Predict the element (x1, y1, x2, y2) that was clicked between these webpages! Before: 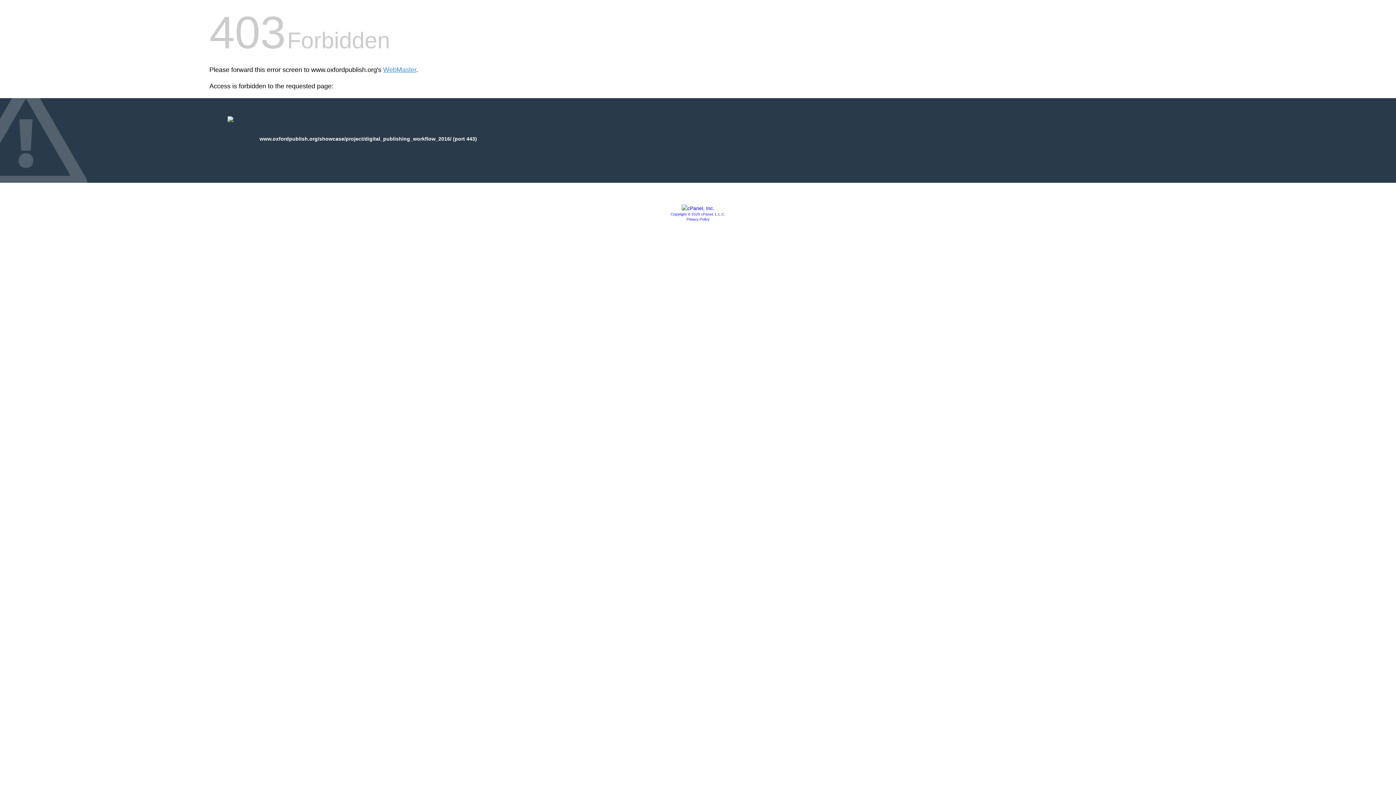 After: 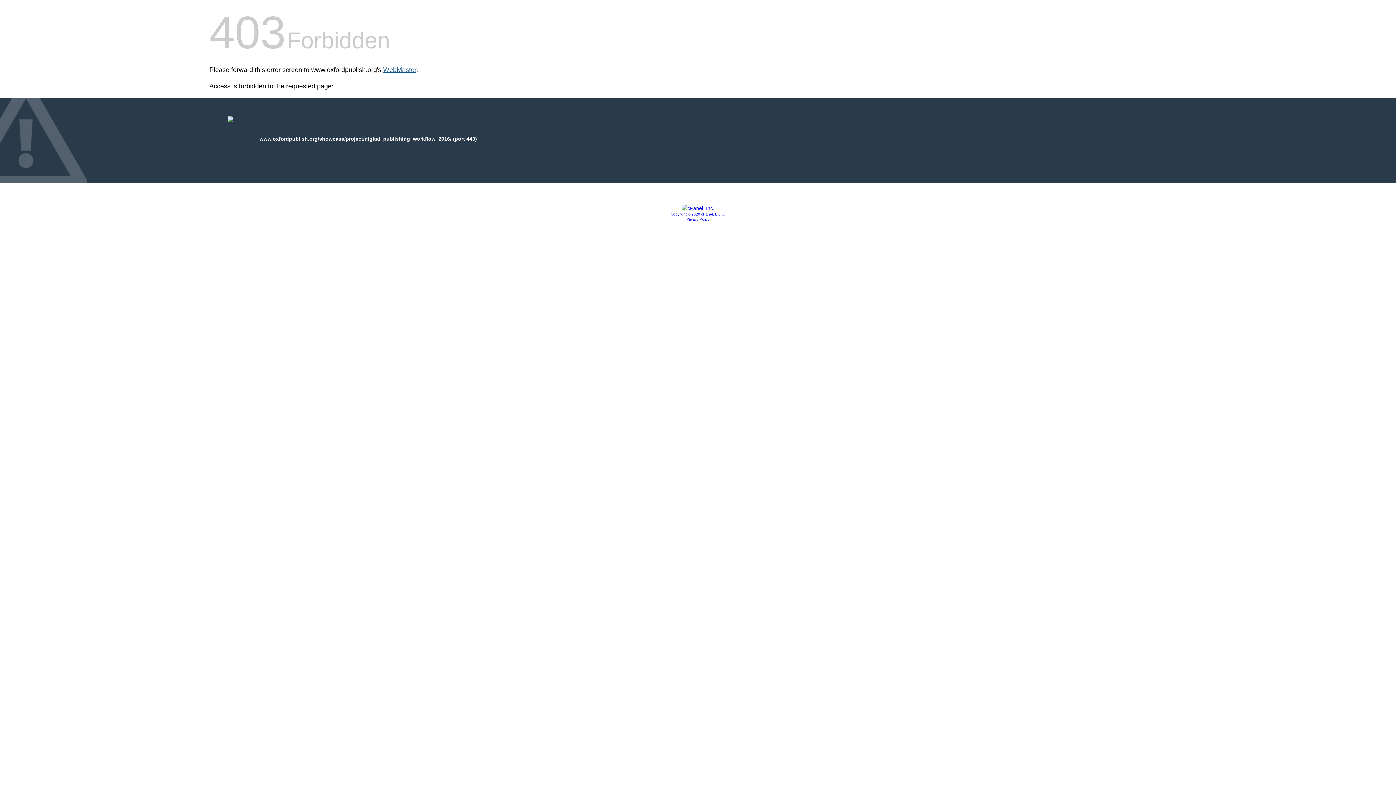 Action: label: WebMaster bbox: (383, 66, 416, 73)